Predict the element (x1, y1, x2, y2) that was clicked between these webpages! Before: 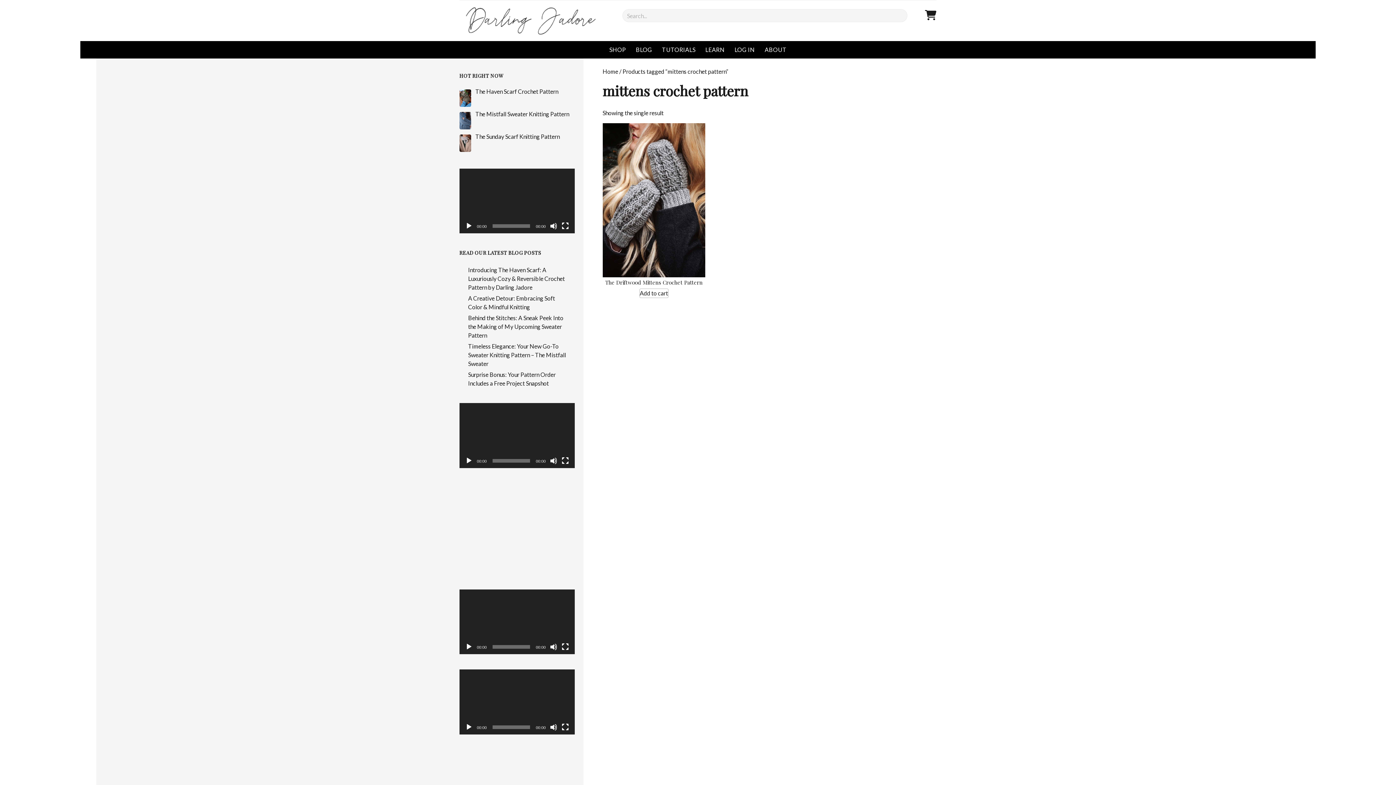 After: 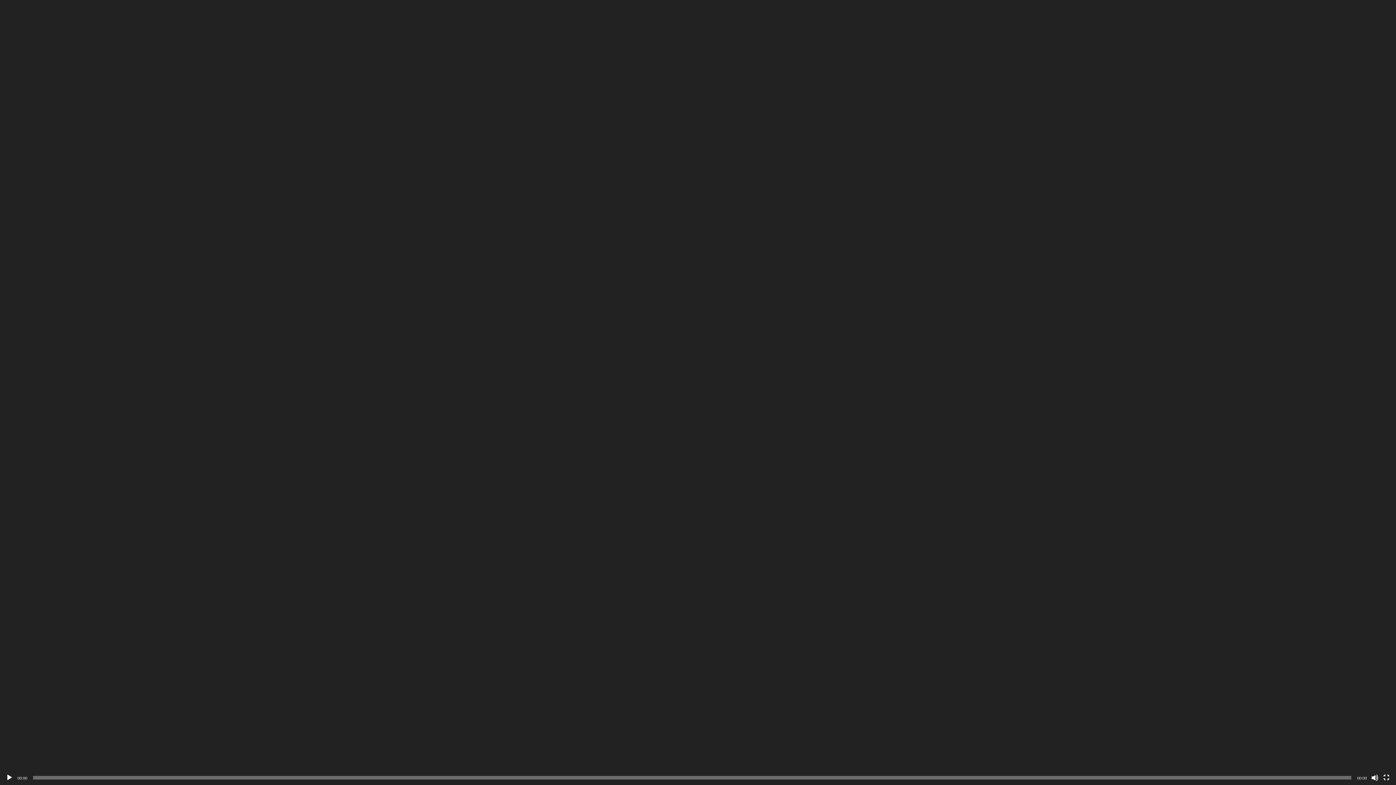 Action: bbox: (561, 643, 569, 650) label: Fullscreen